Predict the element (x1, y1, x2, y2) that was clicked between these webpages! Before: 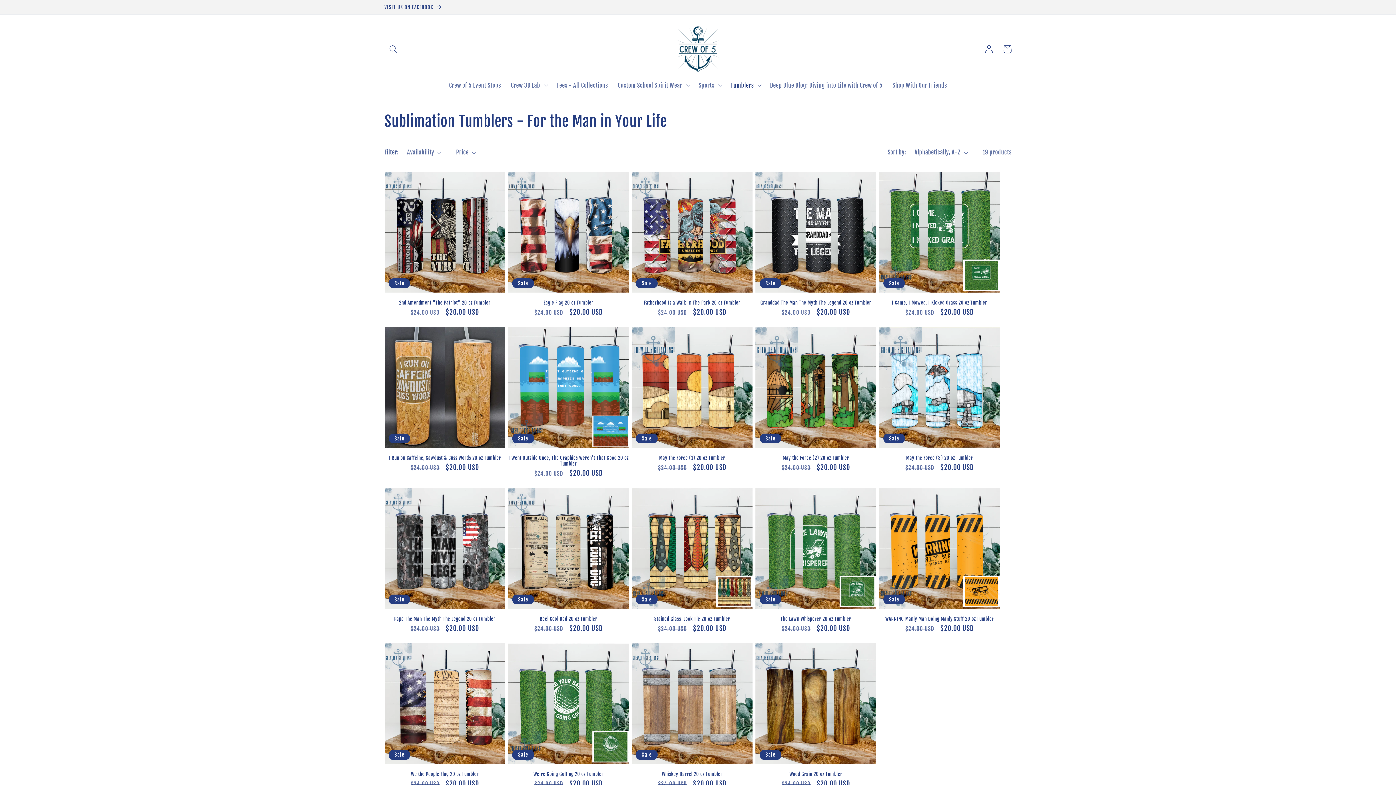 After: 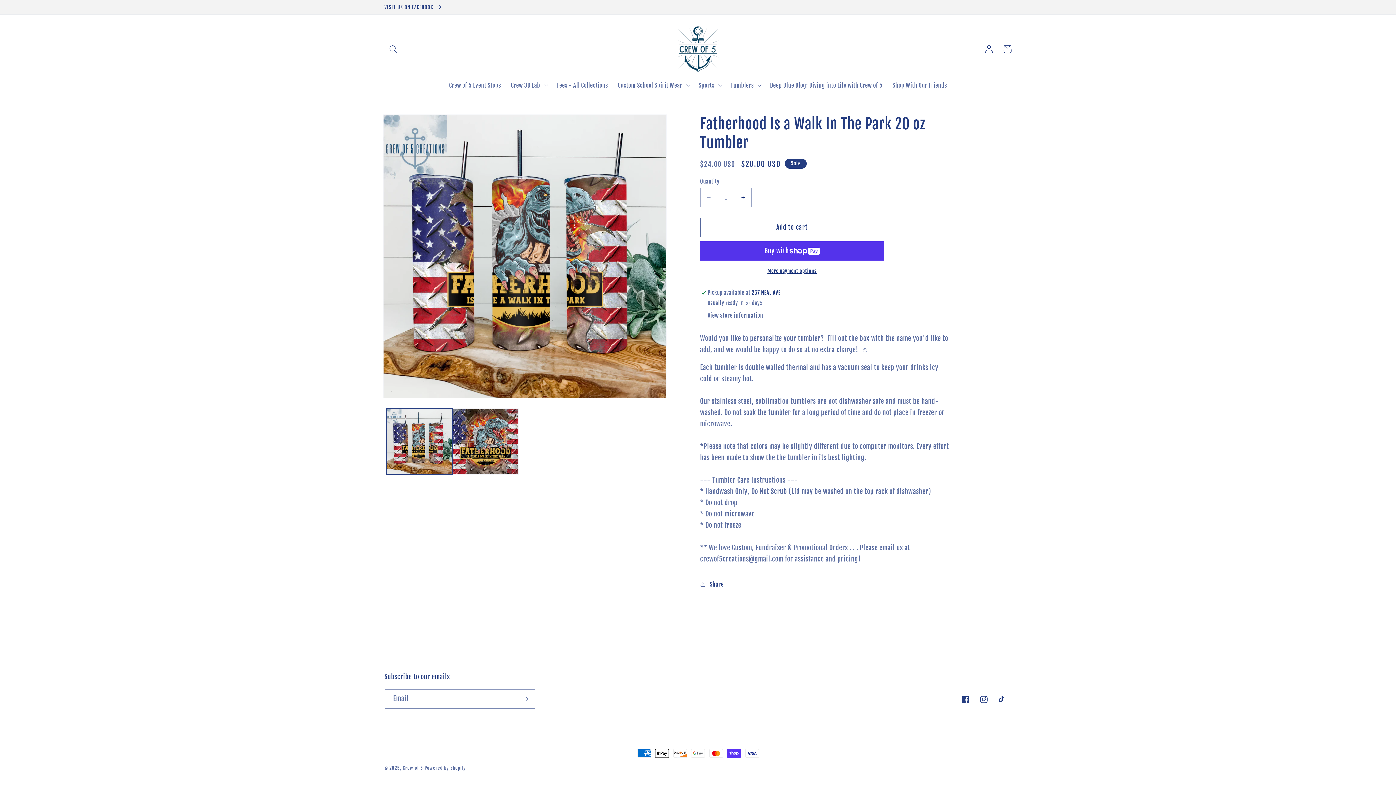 Action: label: Fatherhood Is a Walk In The Park 20 oz Tumbler bbox: (631, 299, 752, 305)